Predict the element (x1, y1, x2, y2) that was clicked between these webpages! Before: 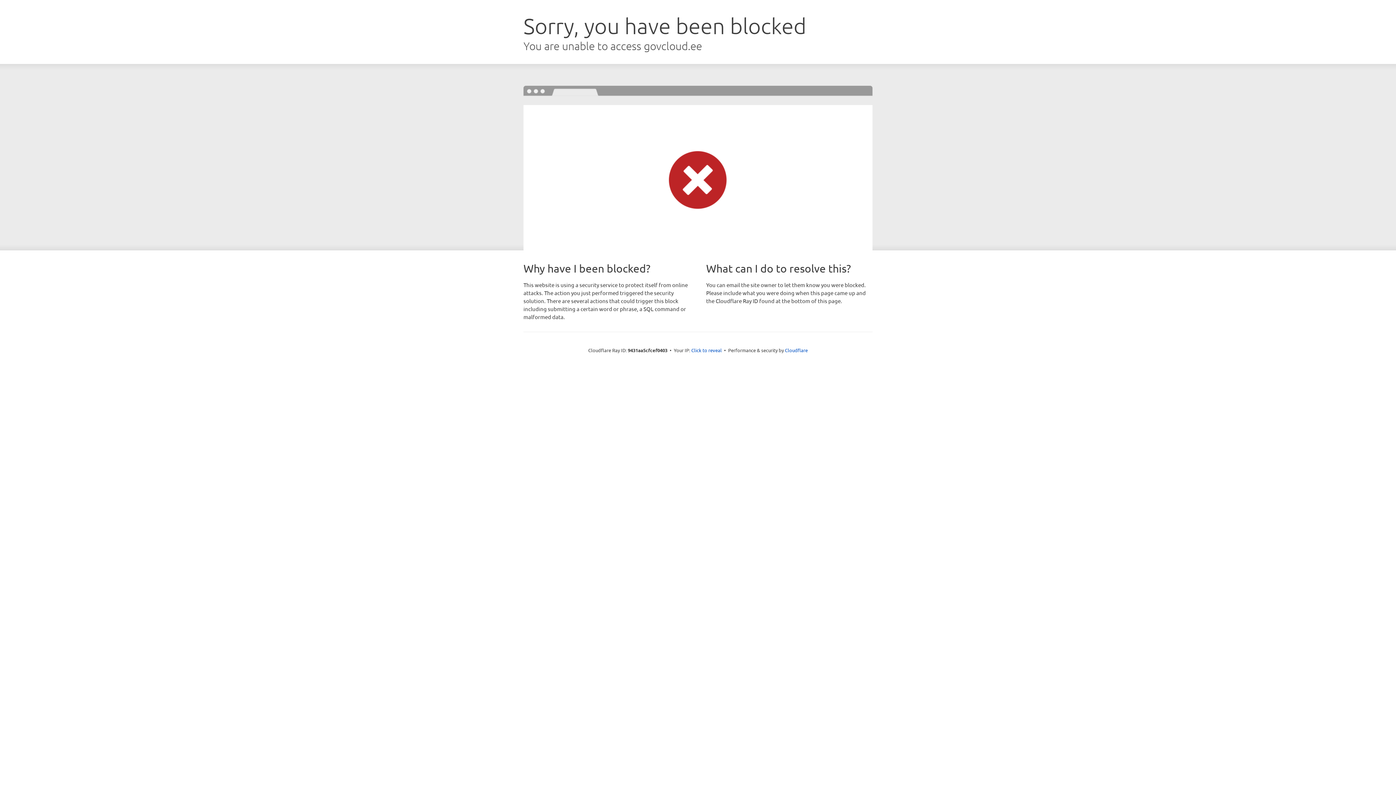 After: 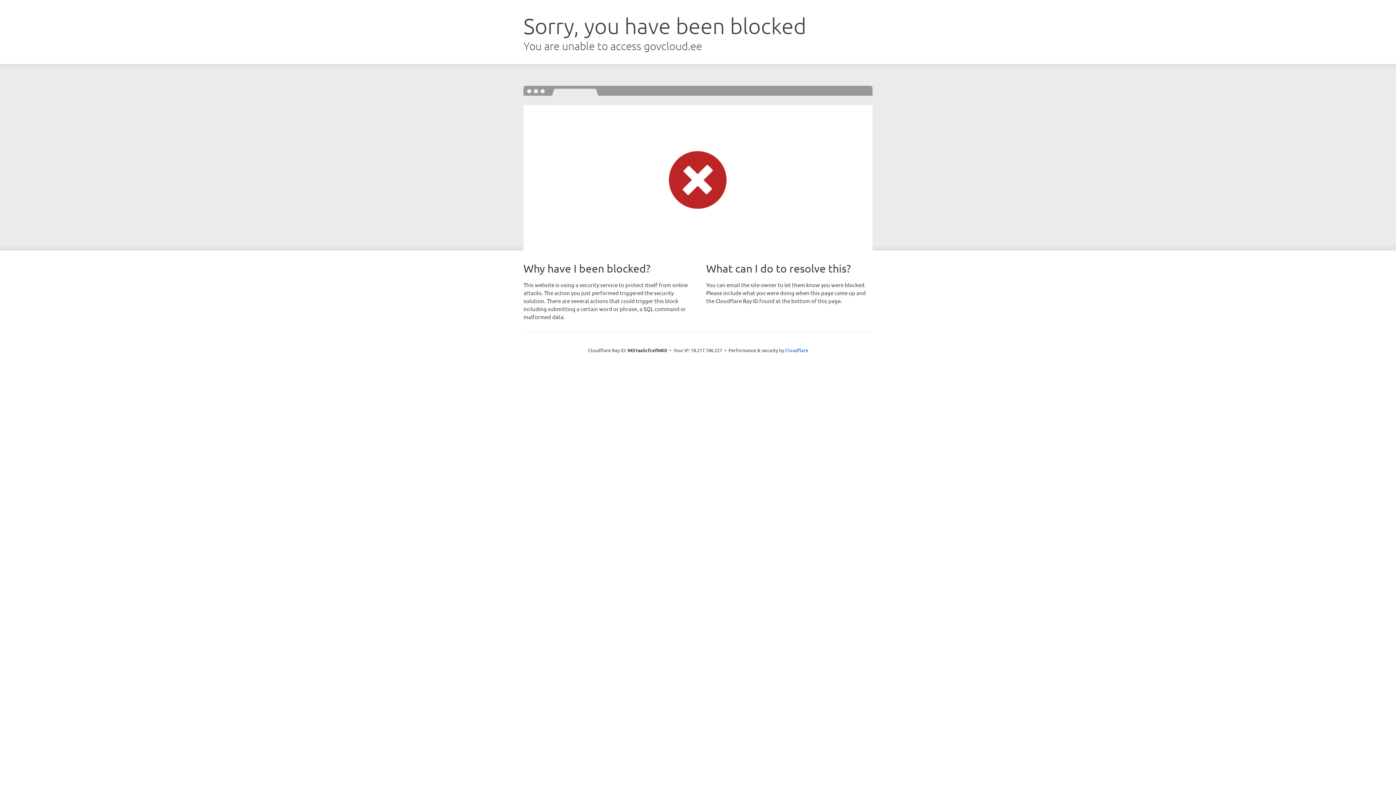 Action: bbox: (691, 346, 722, 353) label: Click to reveal